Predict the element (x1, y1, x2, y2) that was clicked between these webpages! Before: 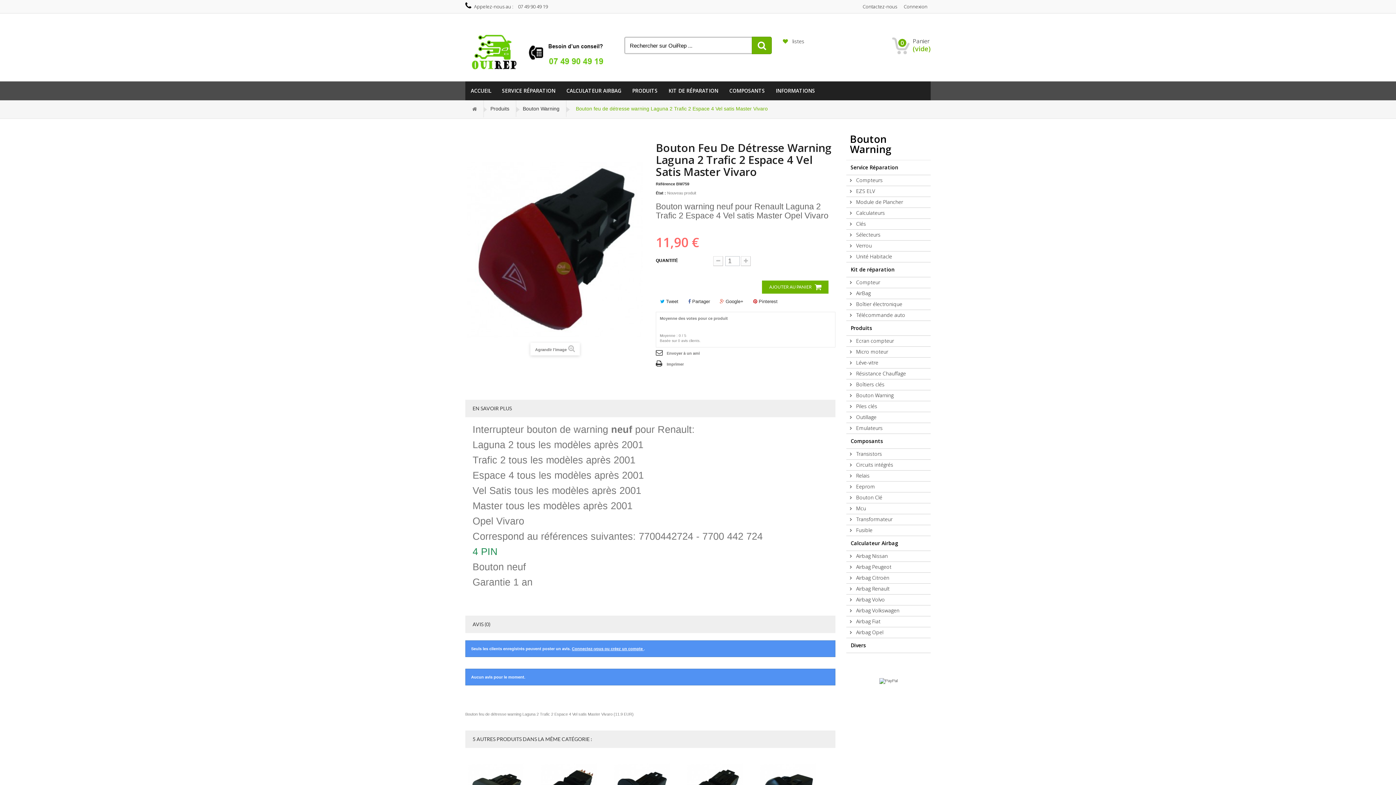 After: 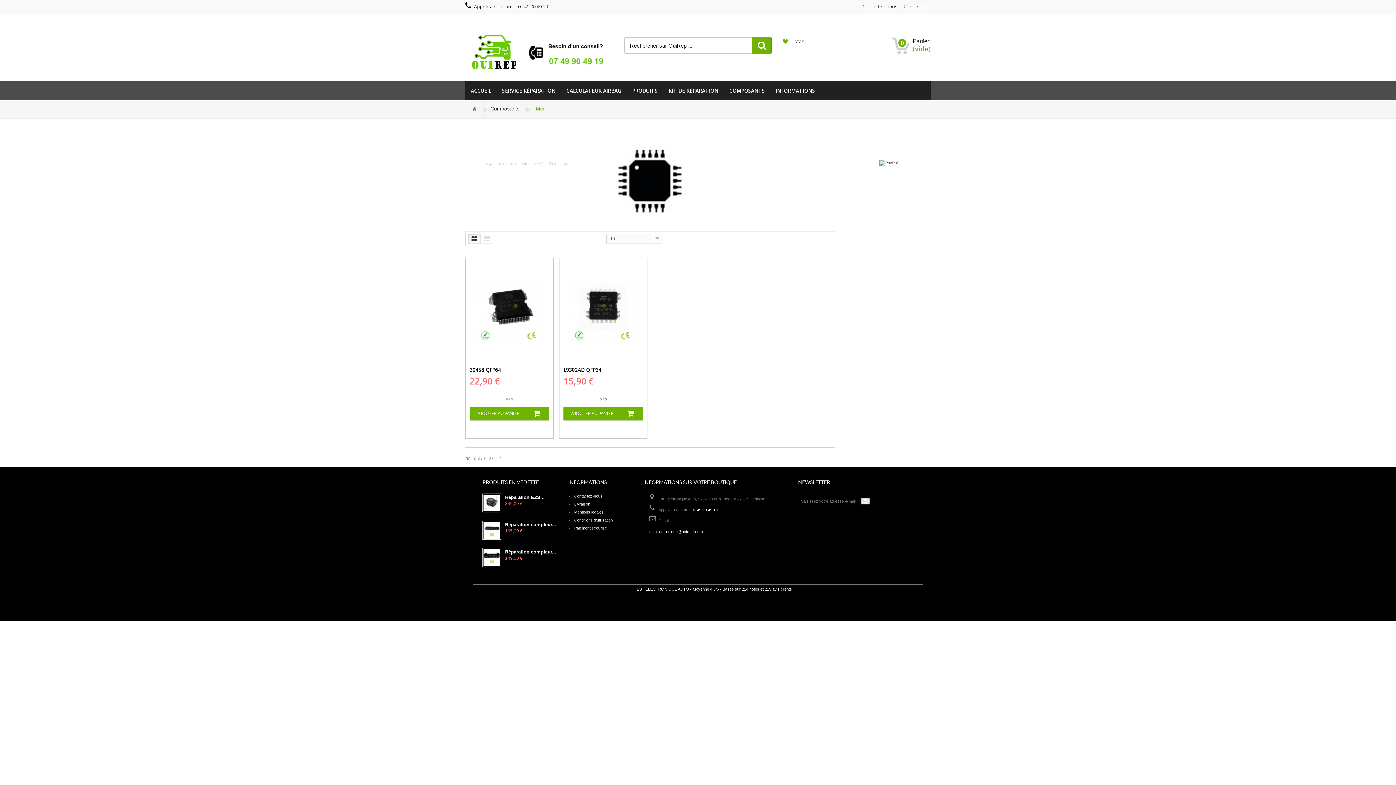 Action: label:  Mcu bbox: (846, 503, 930, 514)